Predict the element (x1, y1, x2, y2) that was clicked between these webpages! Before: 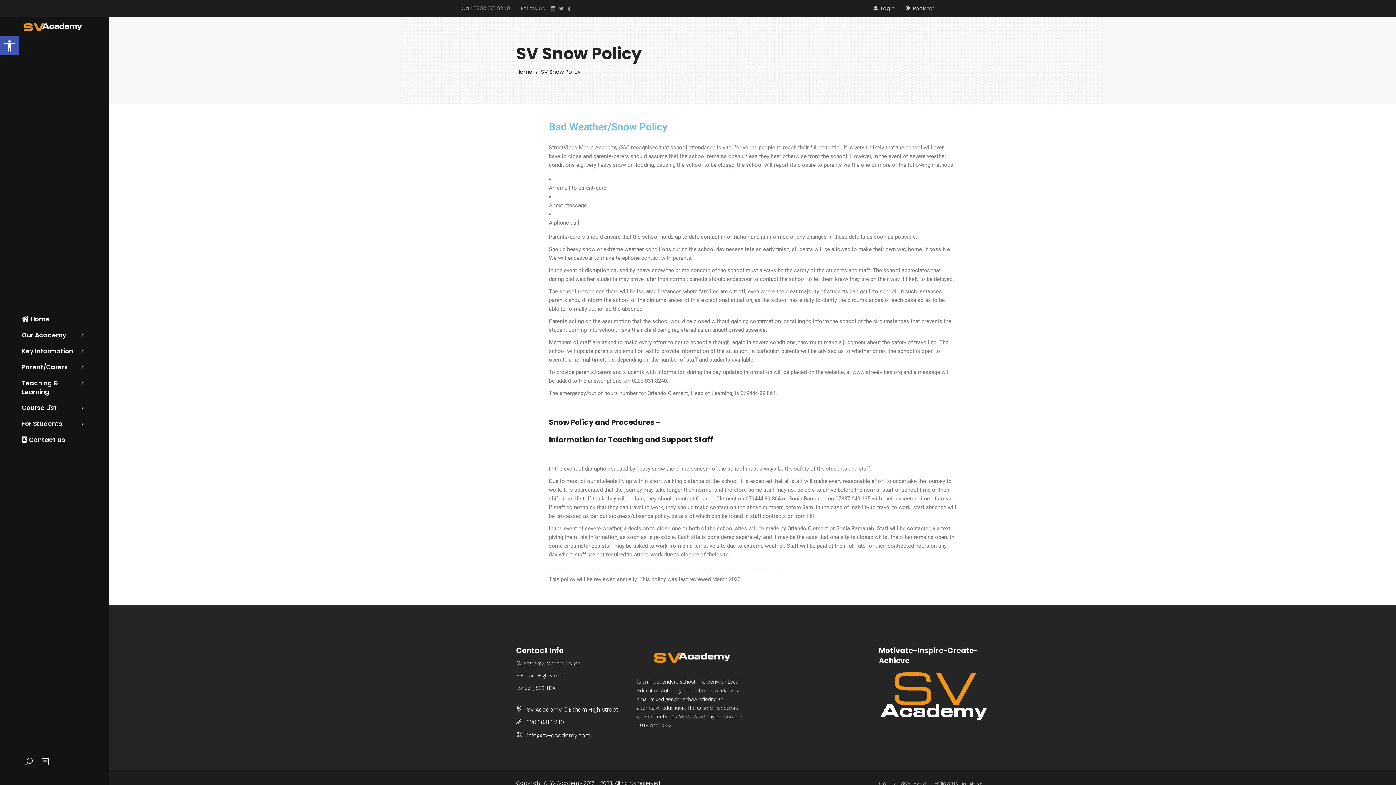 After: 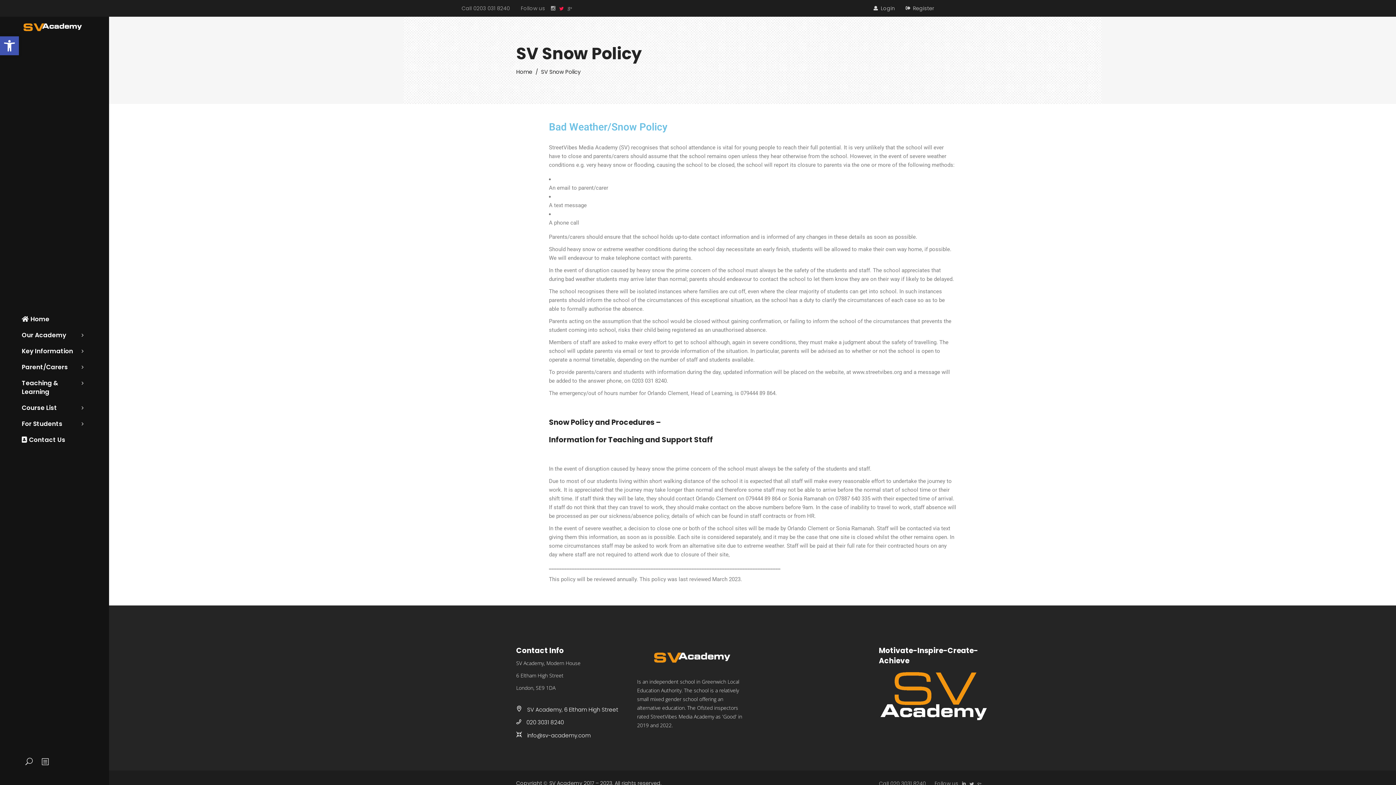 Action: bbox: (559, 6, 563, 11)